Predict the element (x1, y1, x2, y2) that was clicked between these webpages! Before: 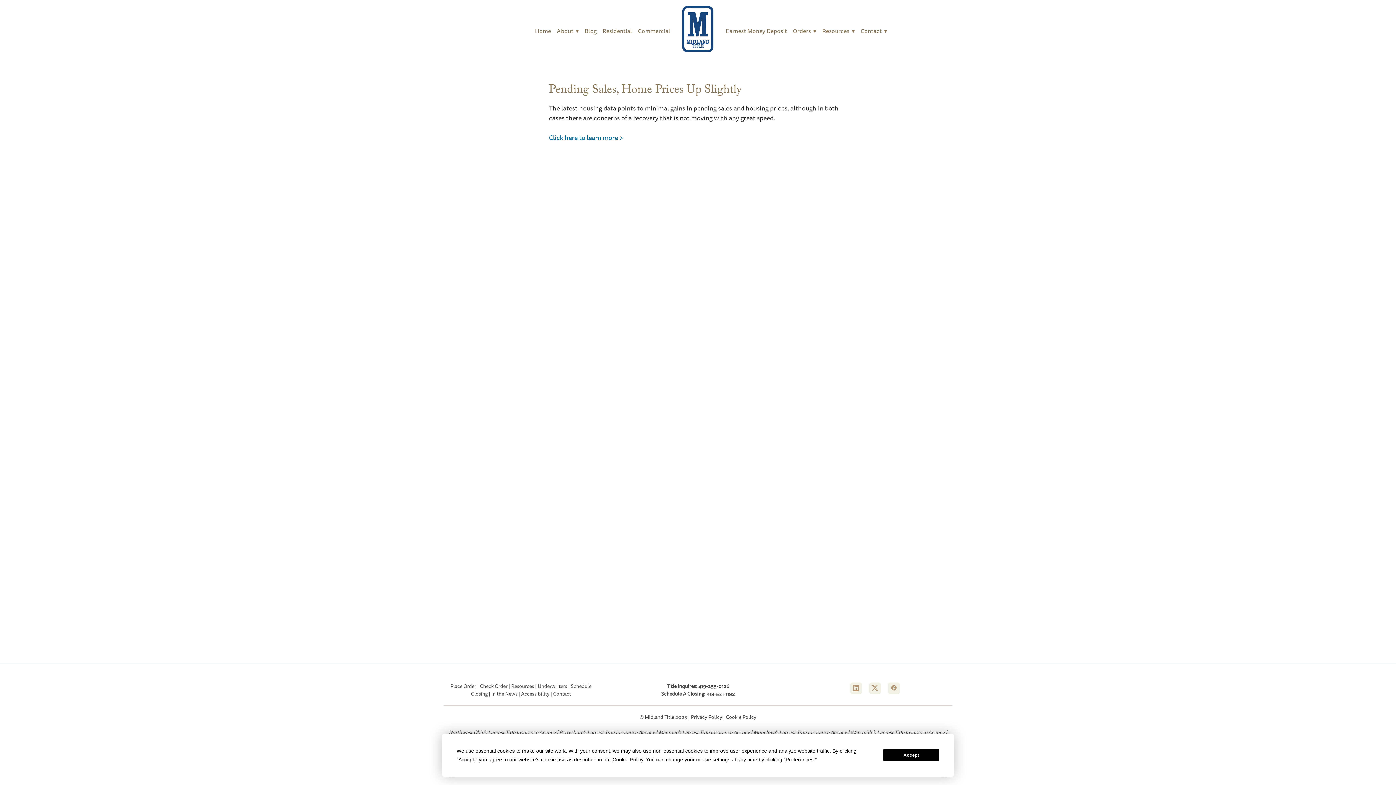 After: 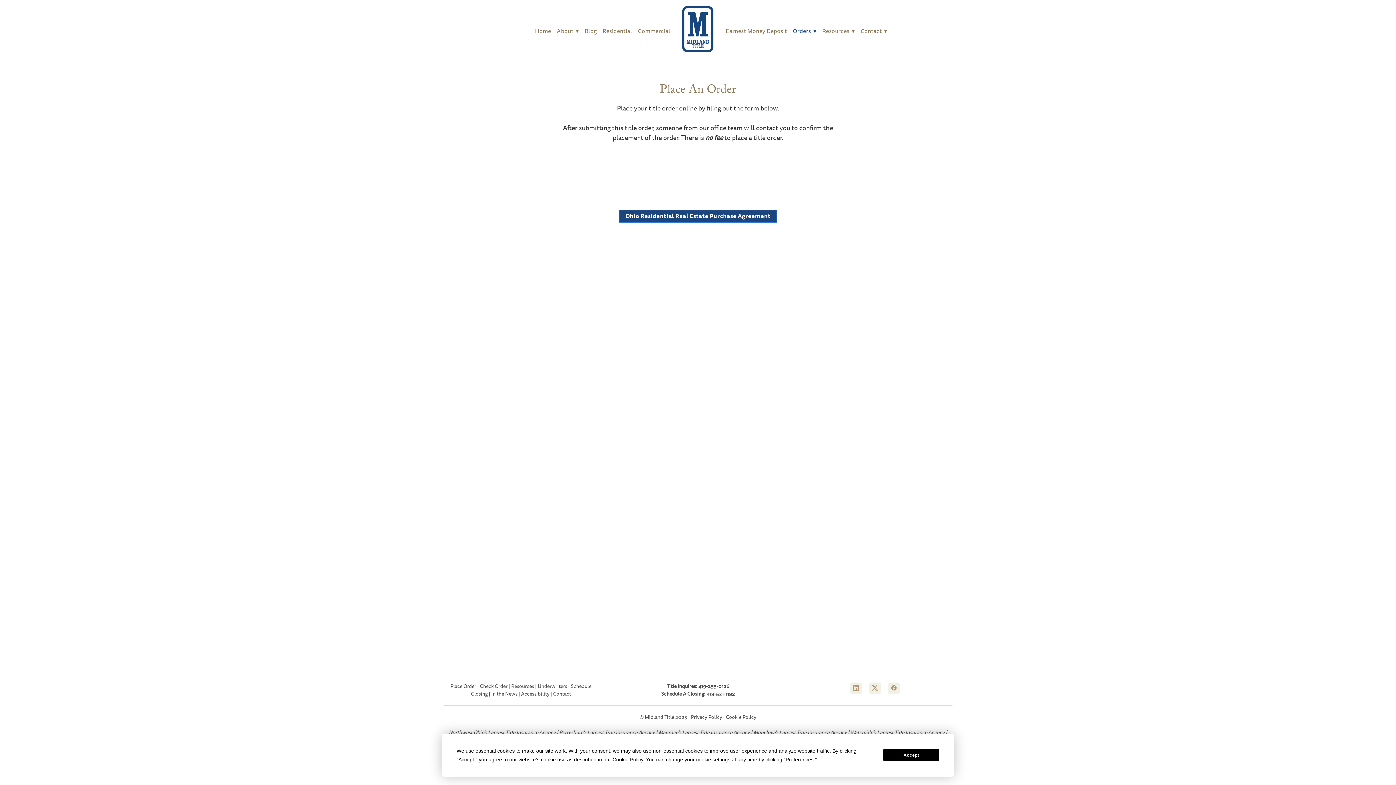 Action: label: Place Order bbox: (450, 683, 476, 690)